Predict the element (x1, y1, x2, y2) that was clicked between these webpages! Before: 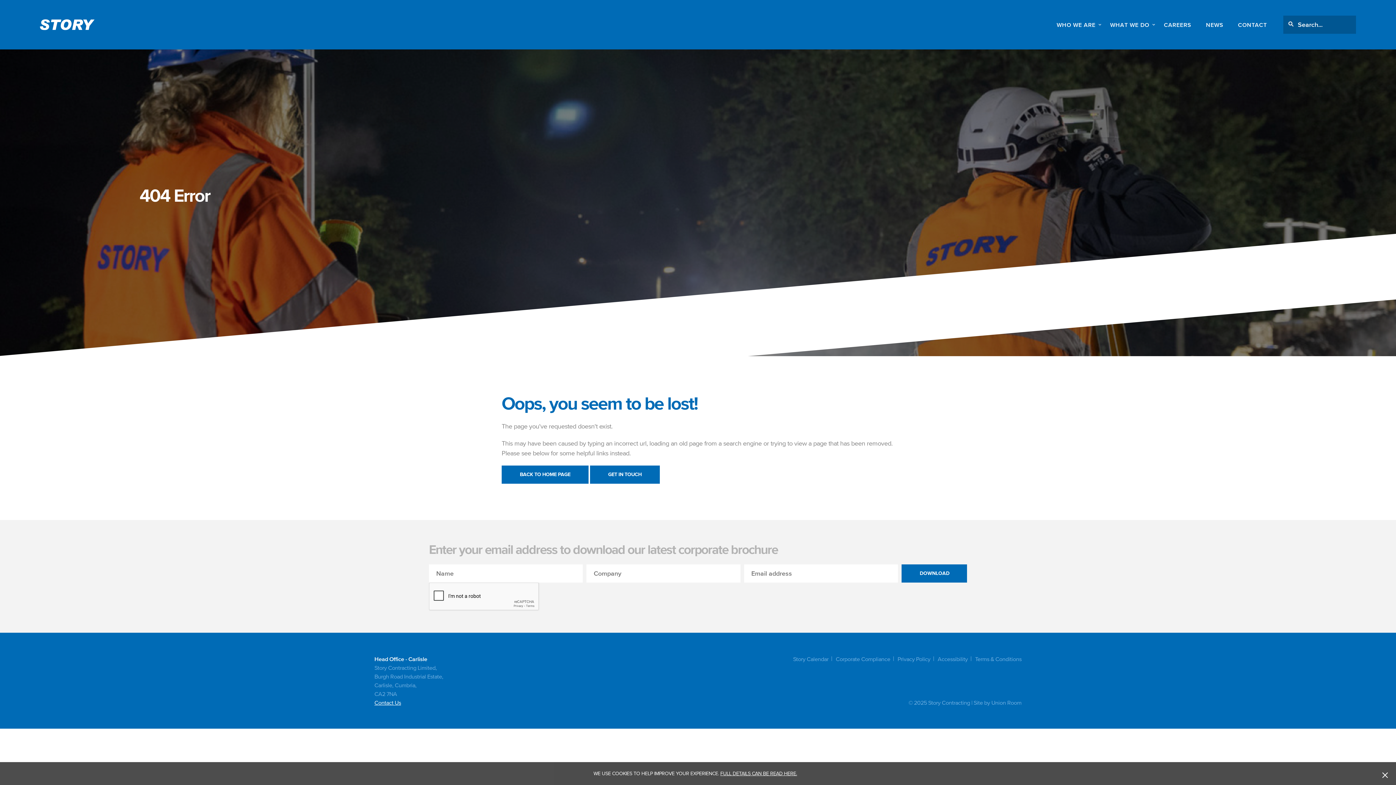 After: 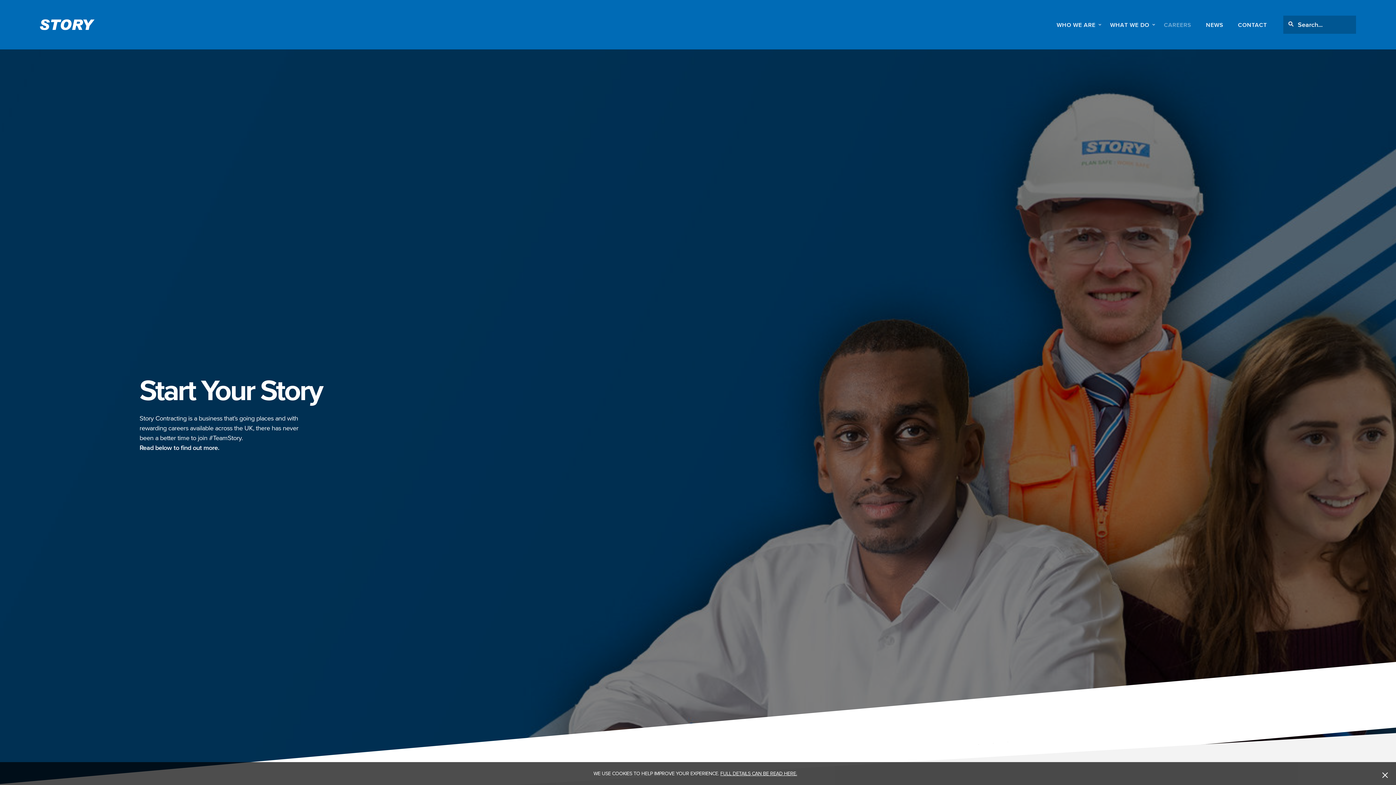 Action: label: CAREERS bbox: (1164, 19, 1191, 30)